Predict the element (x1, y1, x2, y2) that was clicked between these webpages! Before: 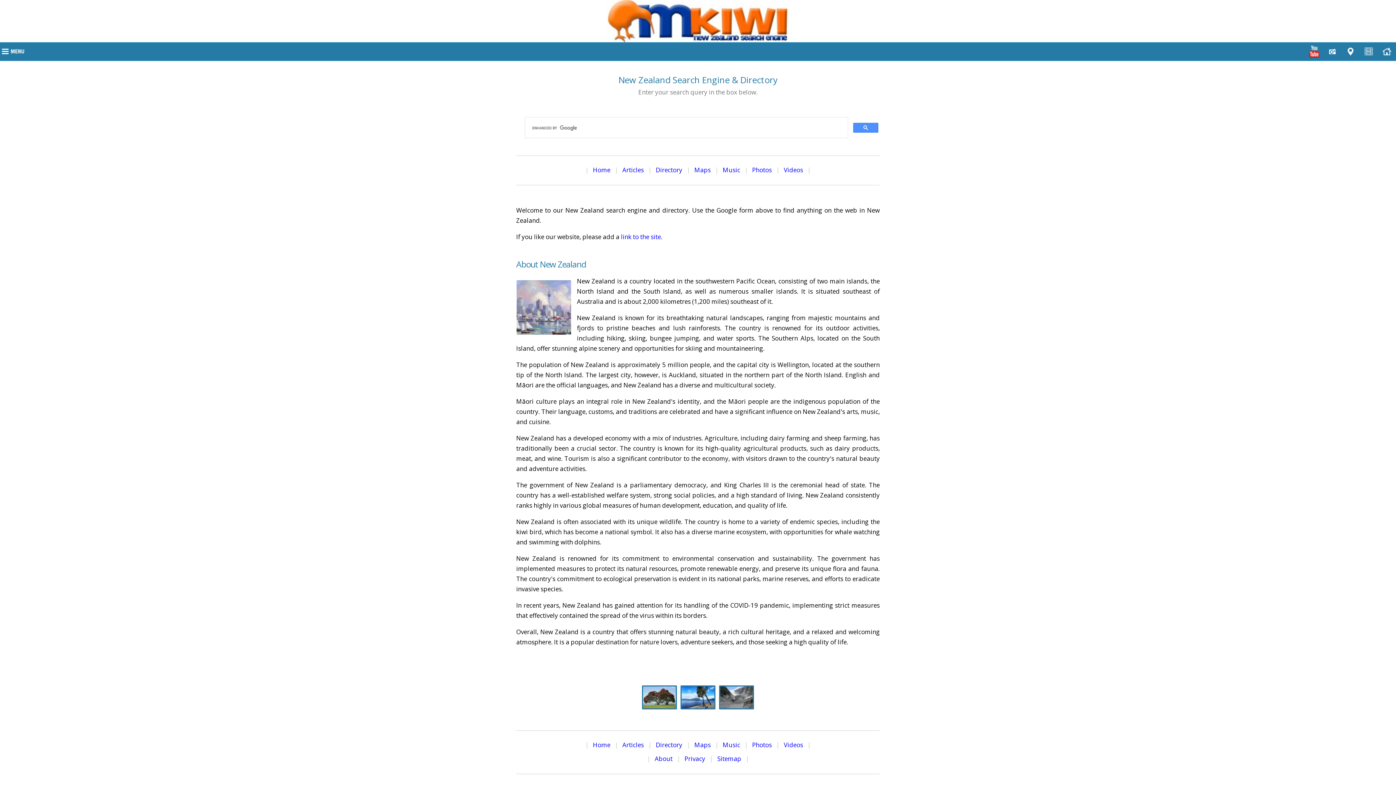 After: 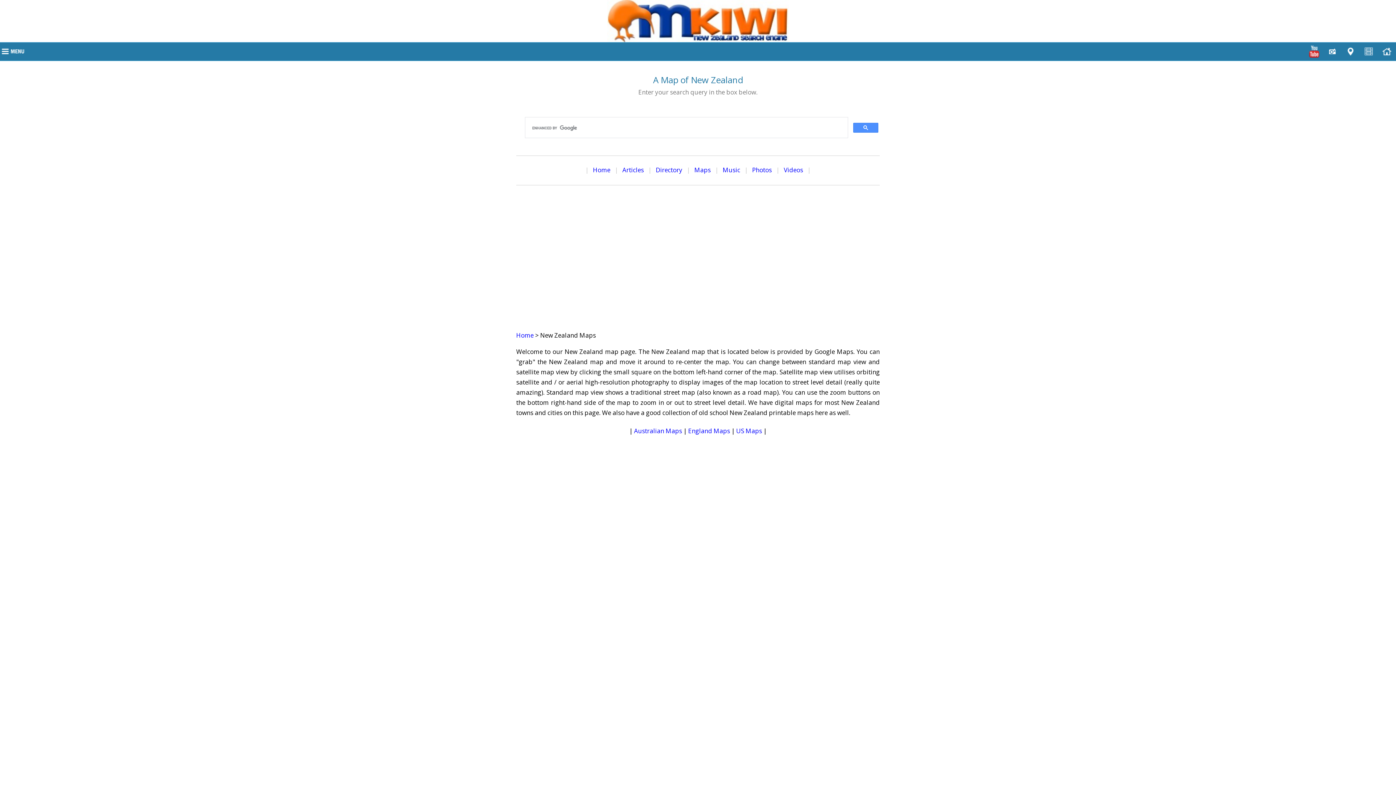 Action: bbox: (694, 741, 710, 749) label: Maps